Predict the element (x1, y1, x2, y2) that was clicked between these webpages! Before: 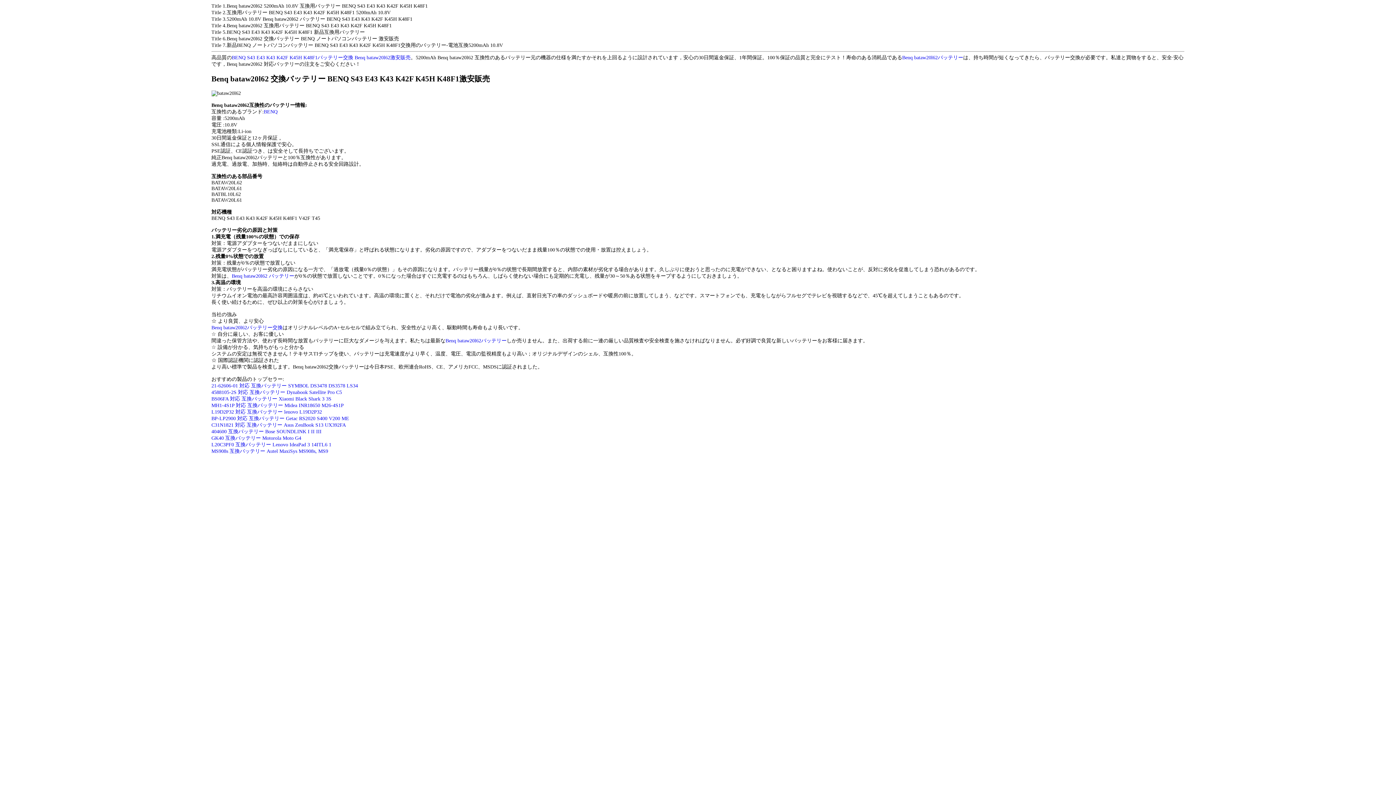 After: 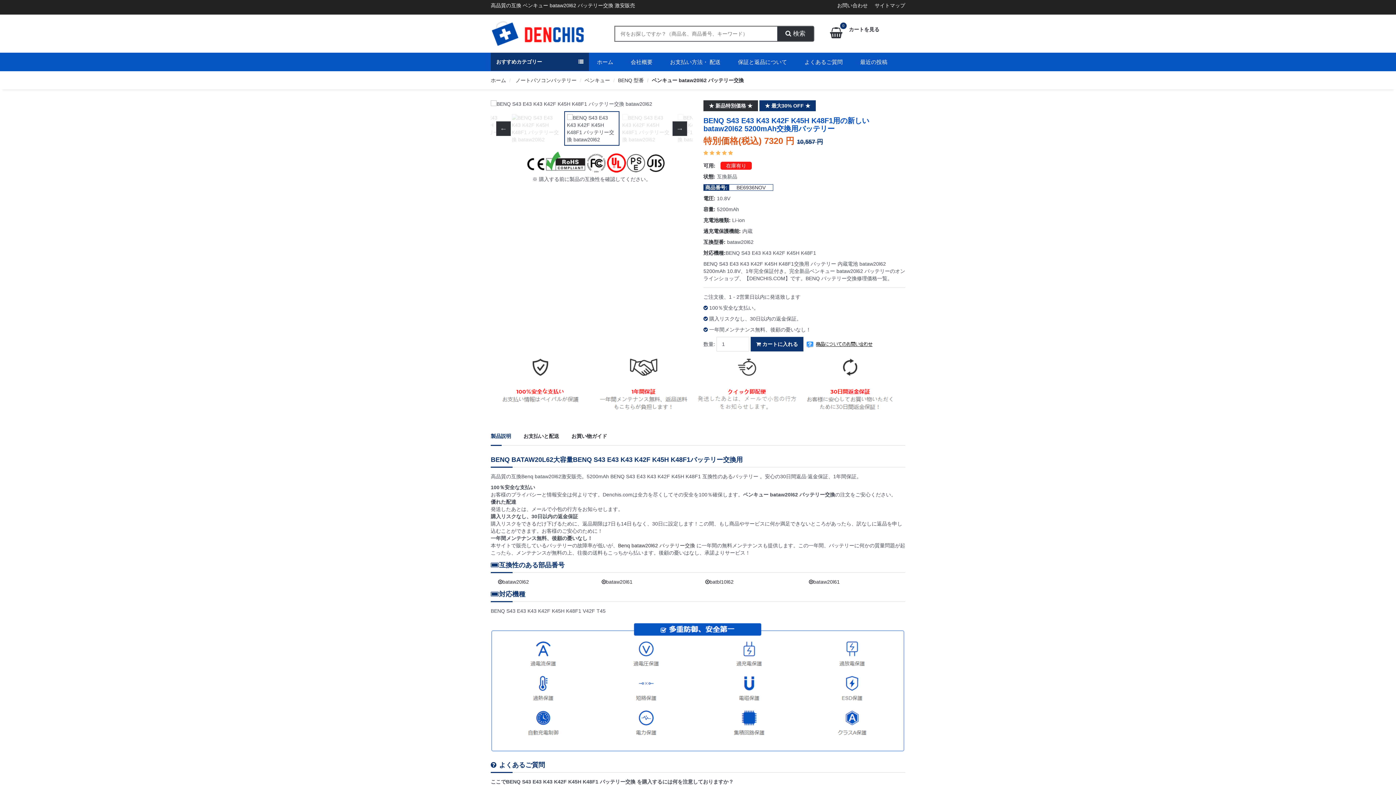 Action: label: Benq bataw20l62バッテリー bbox: (902, 54, 963, 60)